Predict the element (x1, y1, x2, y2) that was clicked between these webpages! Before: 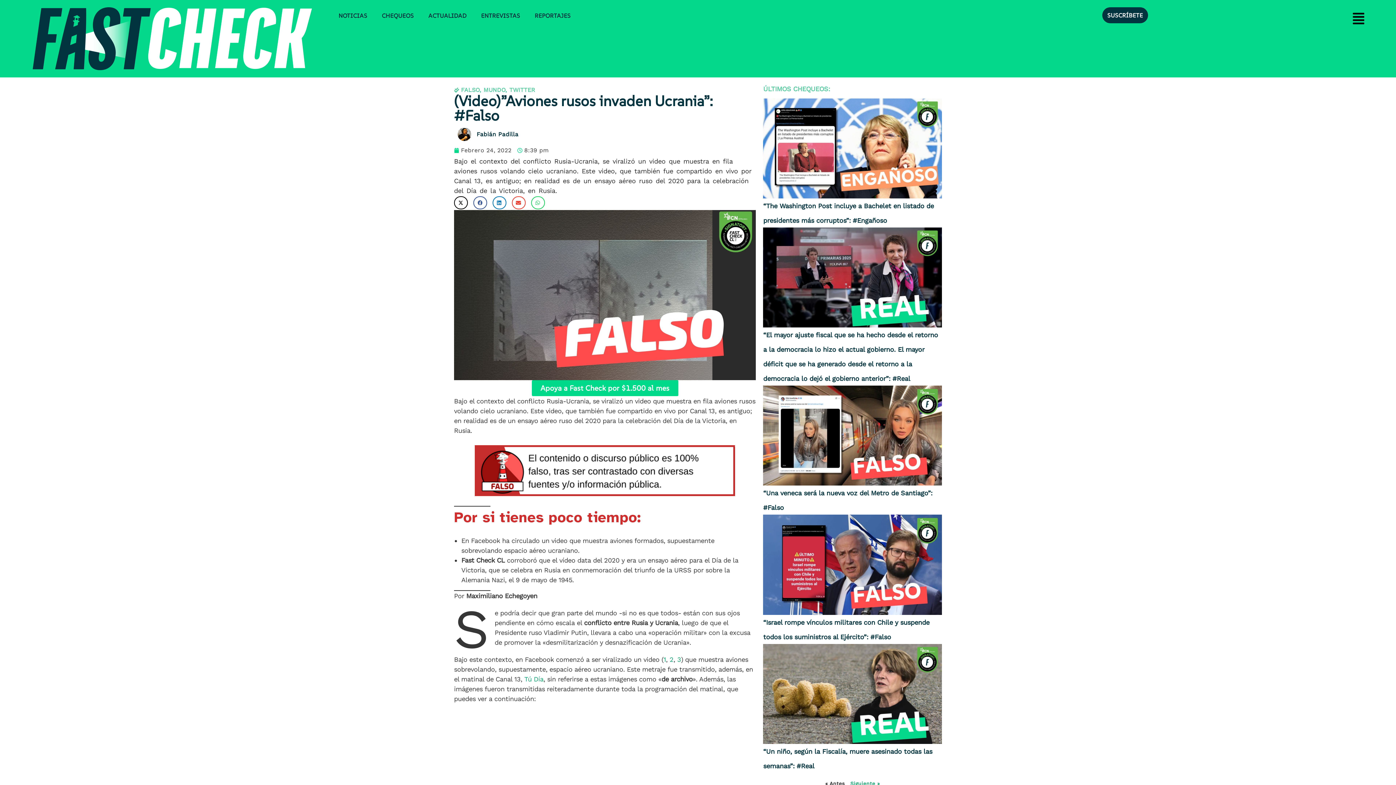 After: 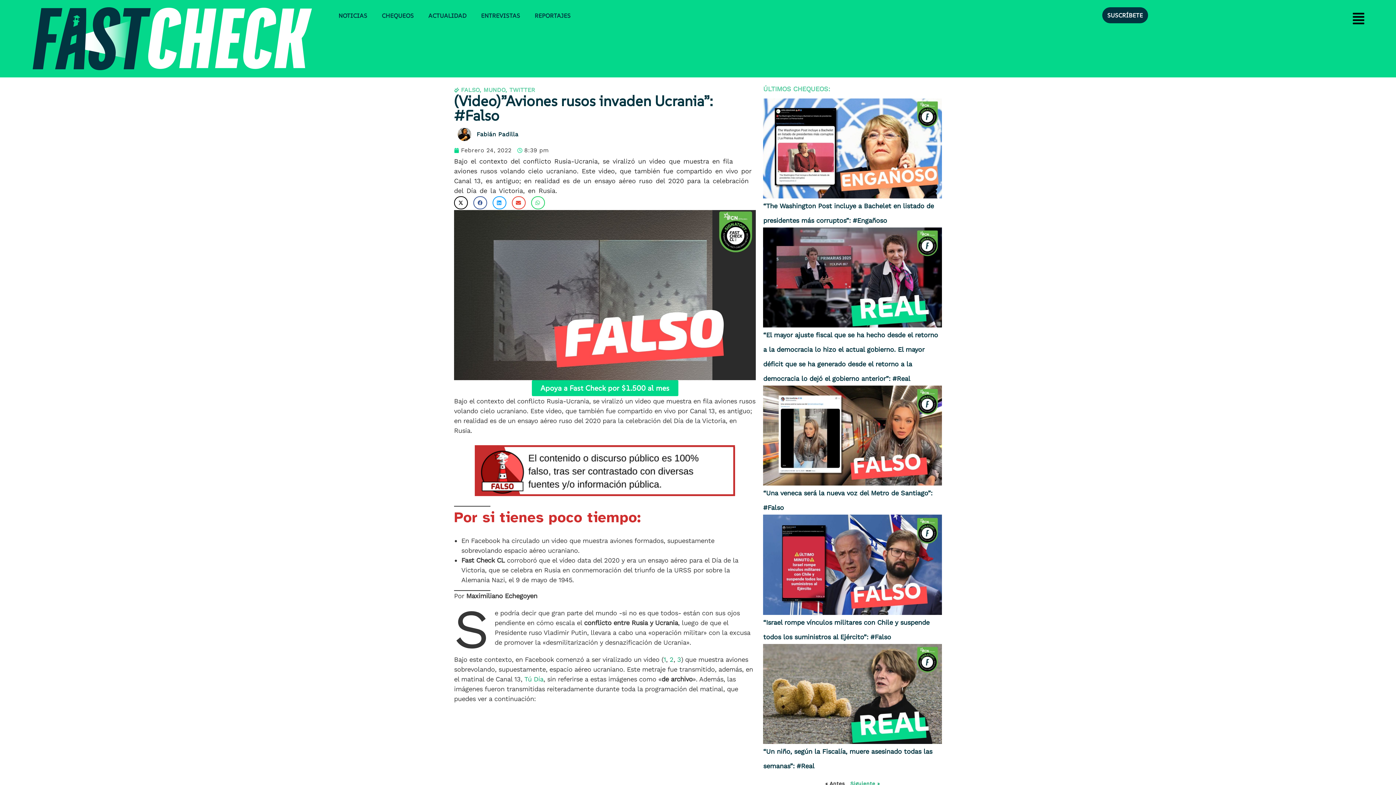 Action: bbox: (492, 196, 506, 209) label: Share on linkedin